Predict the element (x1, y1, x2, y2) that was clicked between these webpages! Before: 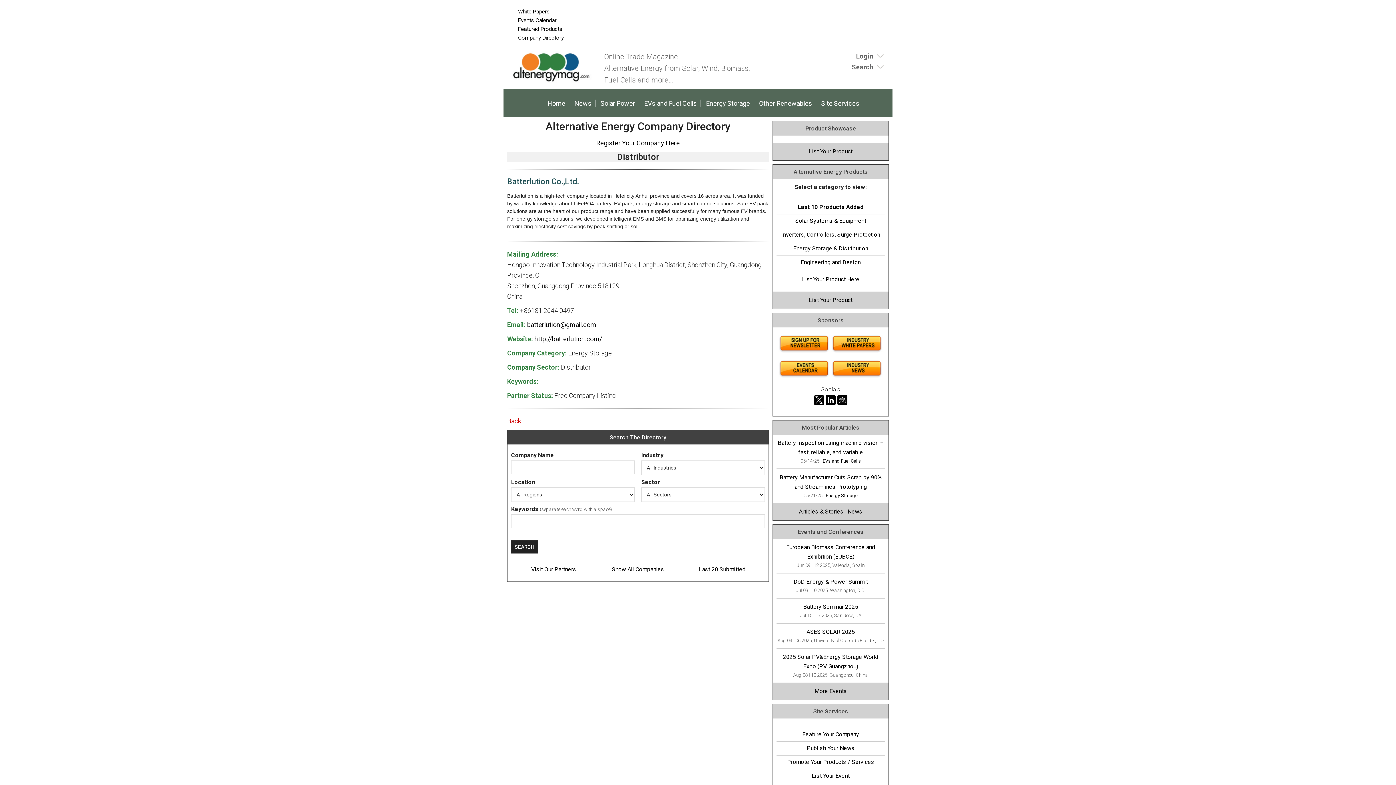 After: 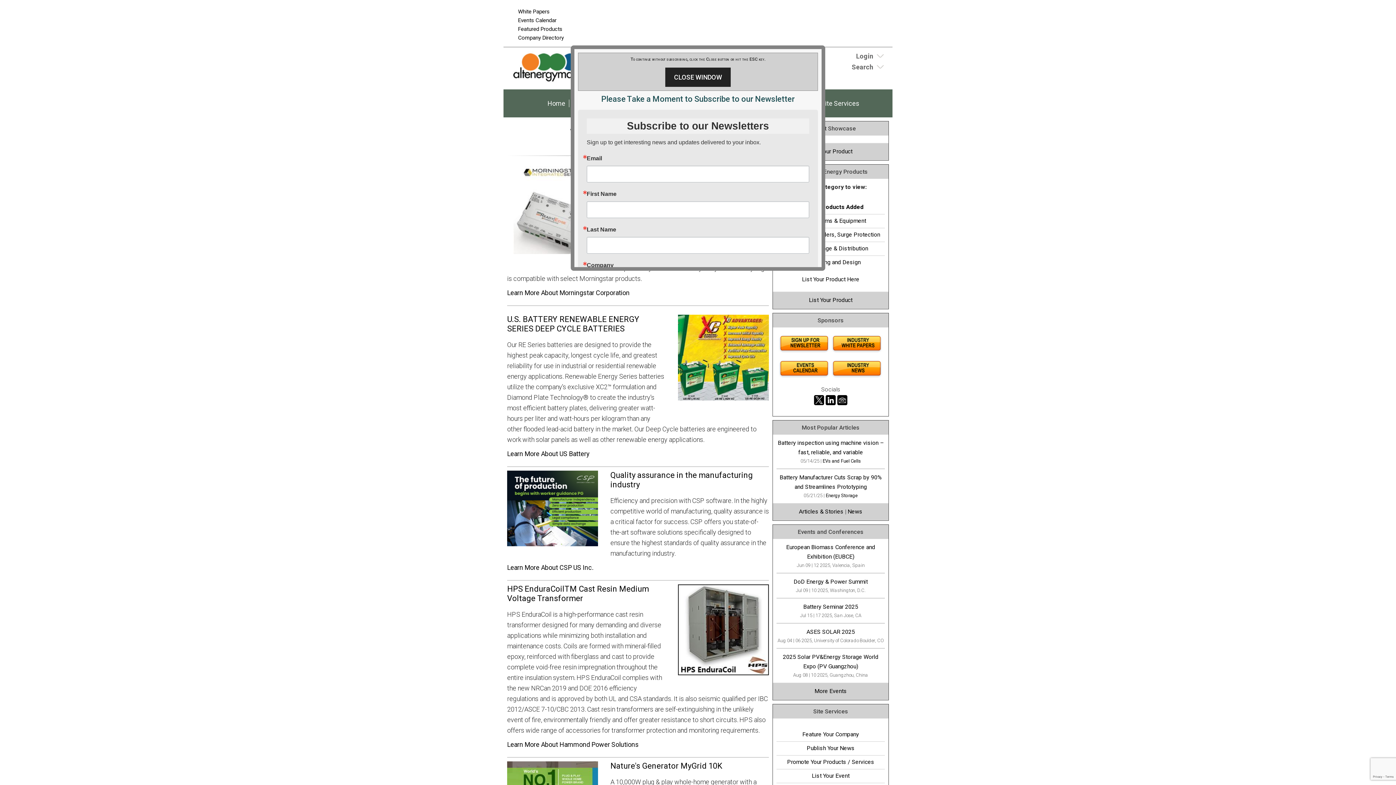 Action: bbox: (518, 25, 562, 32) label: Featured Products